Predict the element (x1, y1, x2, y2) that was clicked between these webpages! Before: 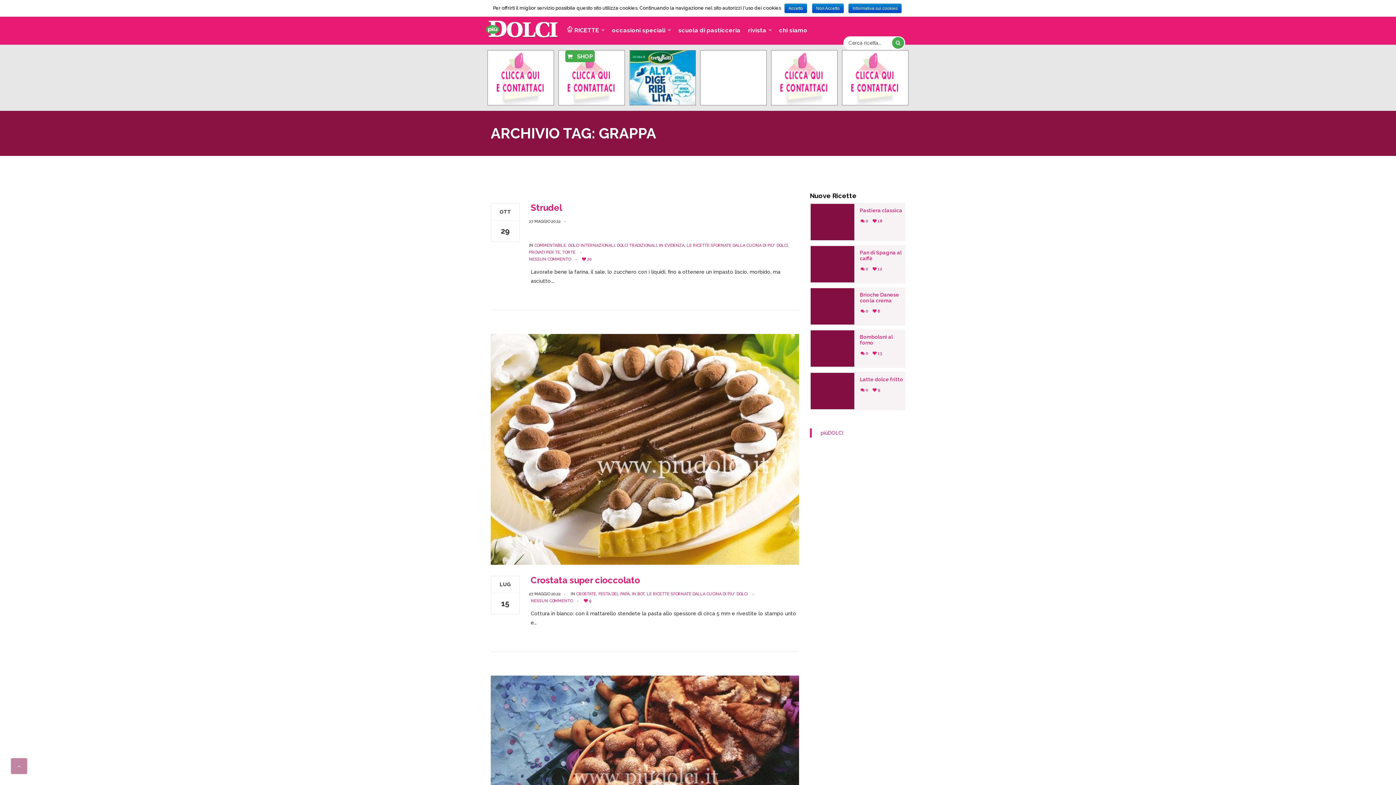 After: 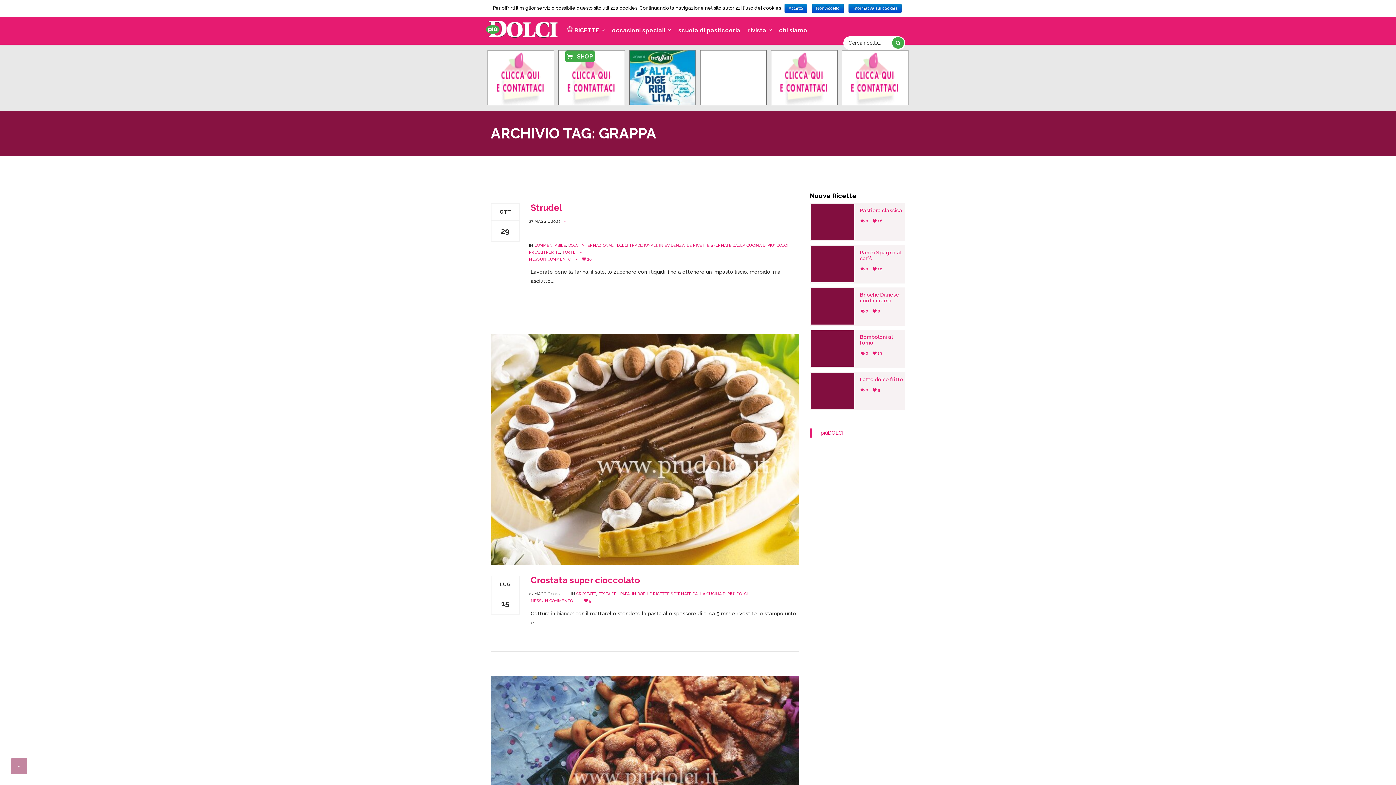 Action: bbox: (842, 74, 908, 80)